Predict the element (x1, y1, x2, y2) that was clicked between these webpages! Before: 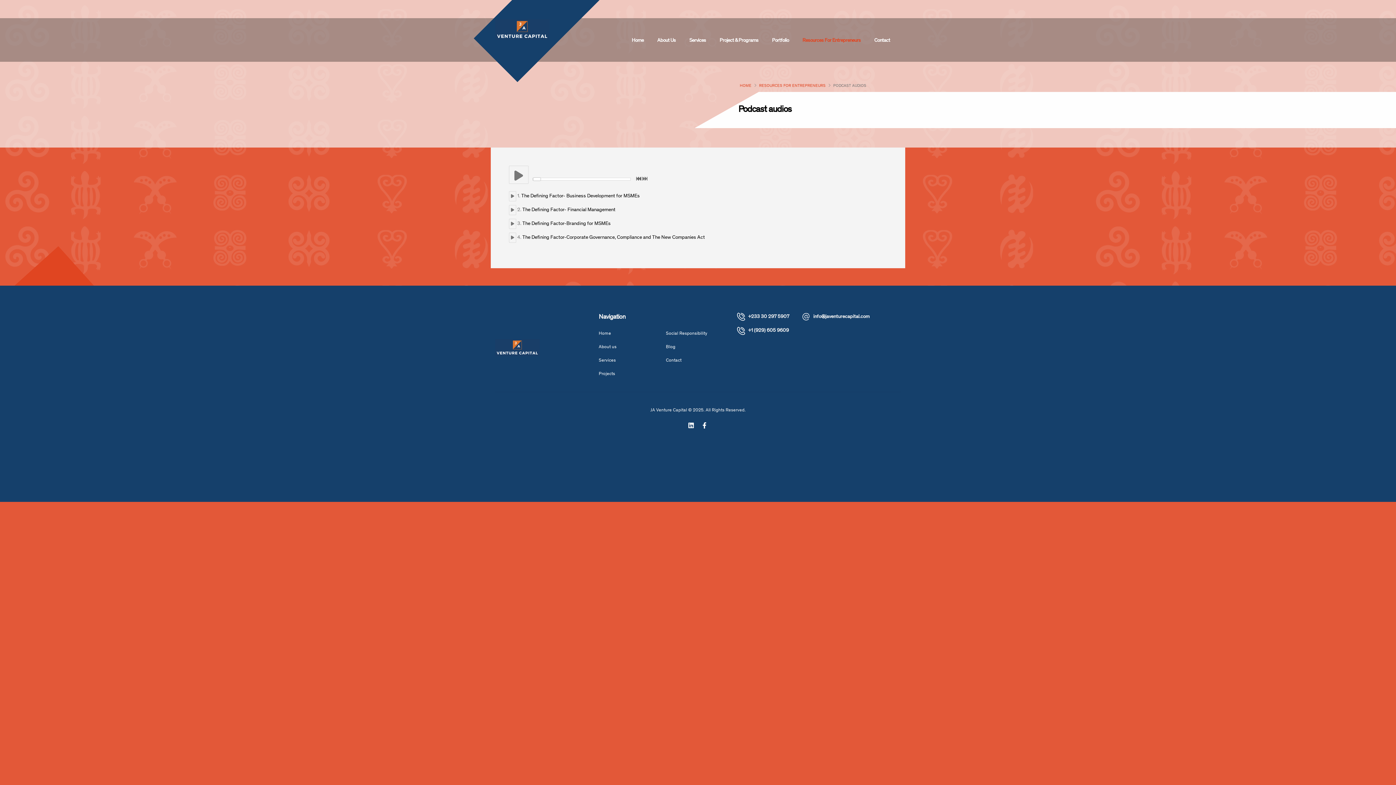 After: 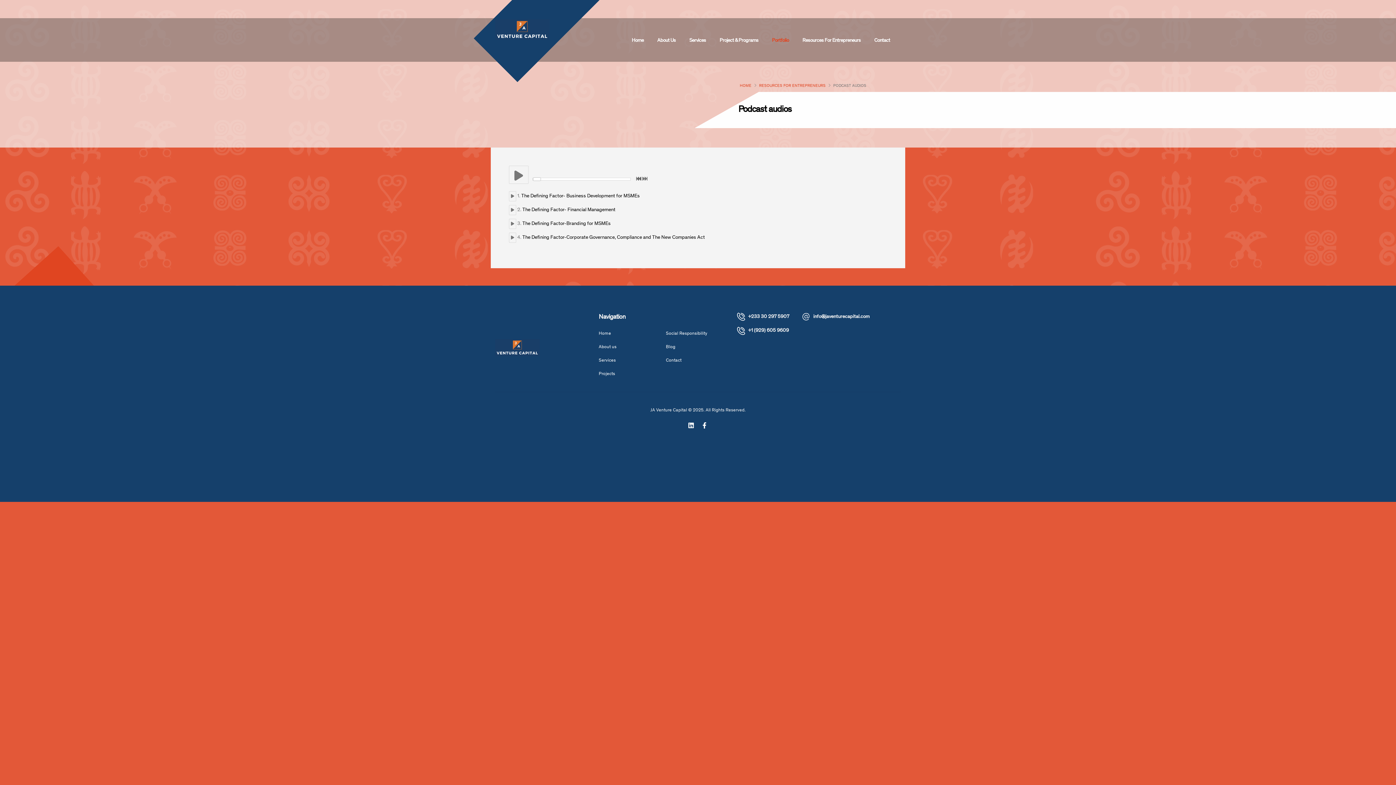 Action: bbox: (765, 18, 795, 62) label: Portfolio